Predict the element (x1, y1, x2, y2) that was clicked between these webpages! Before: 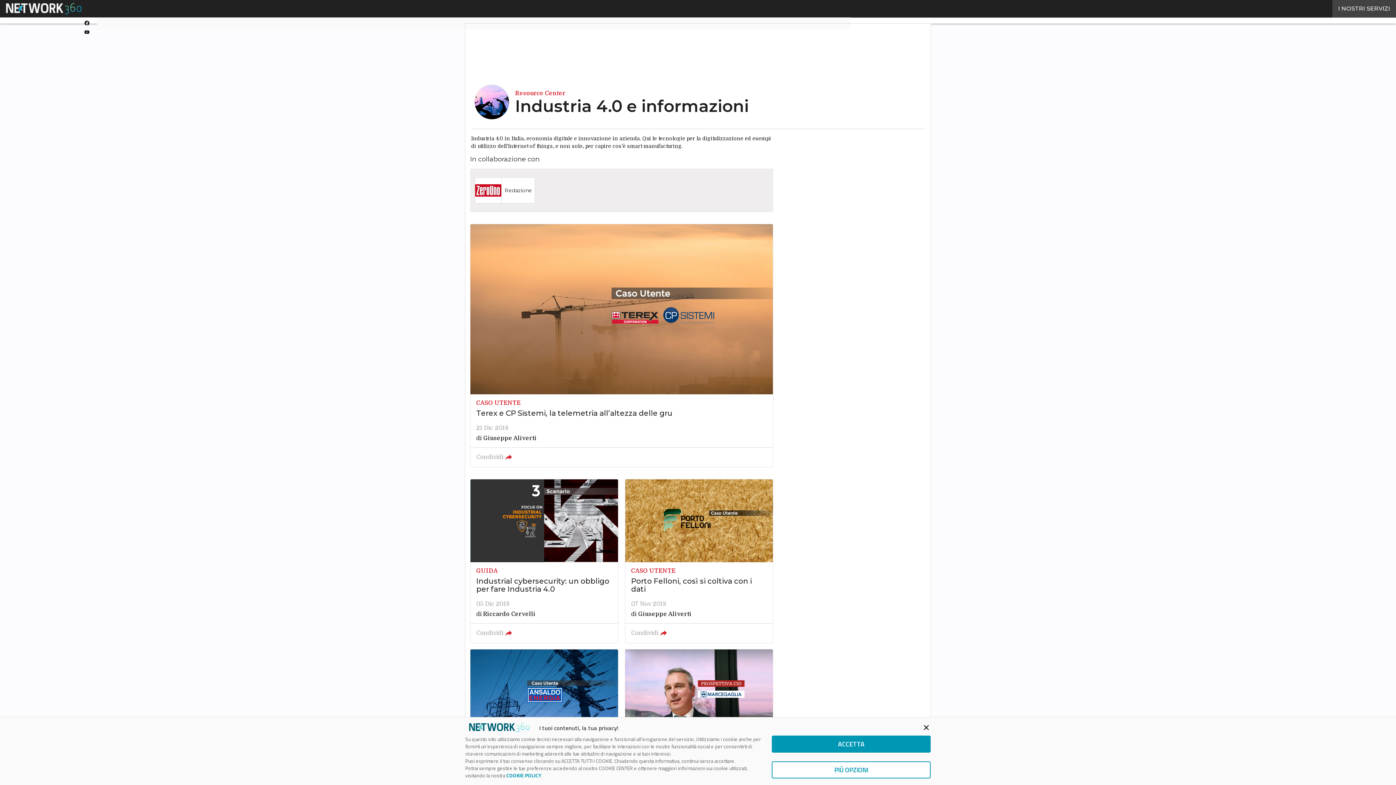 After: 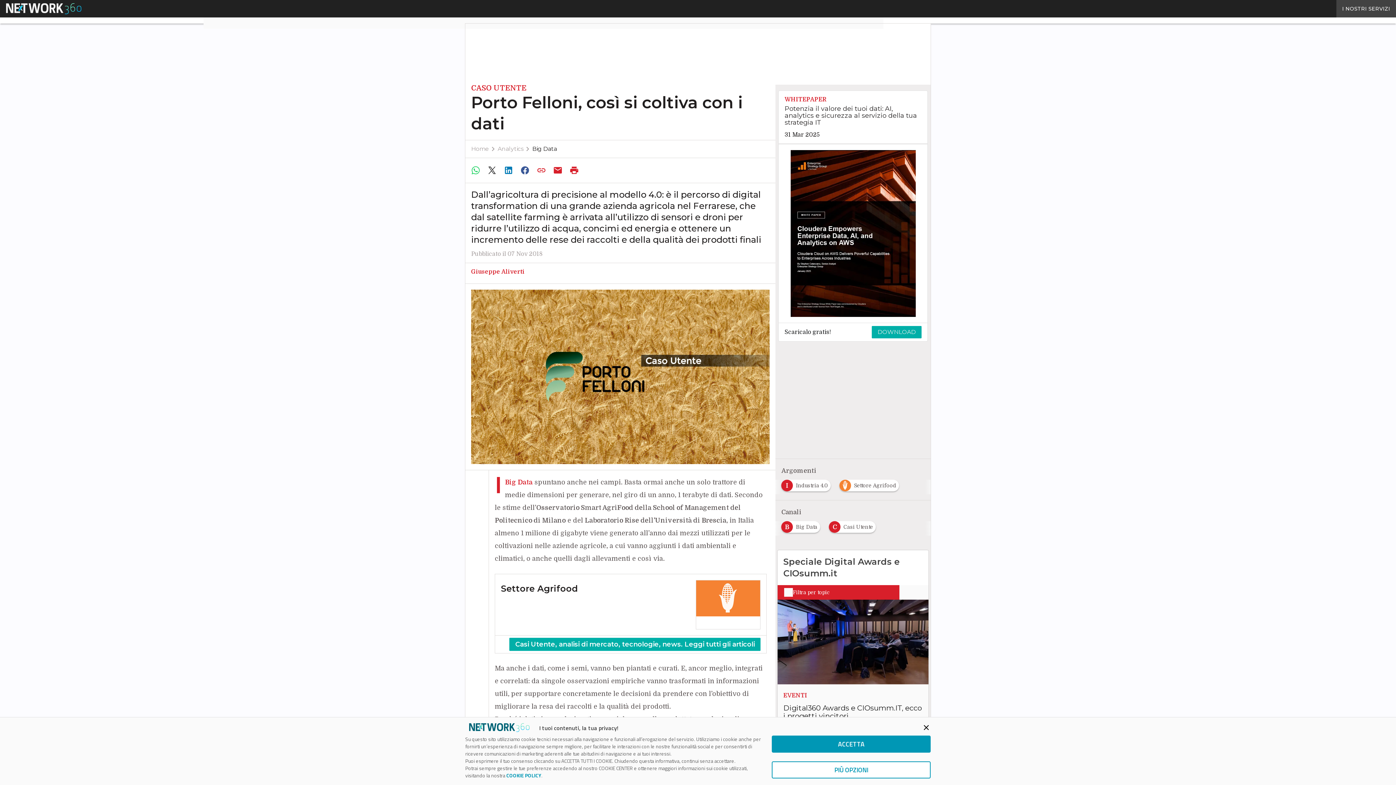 Action: bbox: (625, 479, 773, 643)